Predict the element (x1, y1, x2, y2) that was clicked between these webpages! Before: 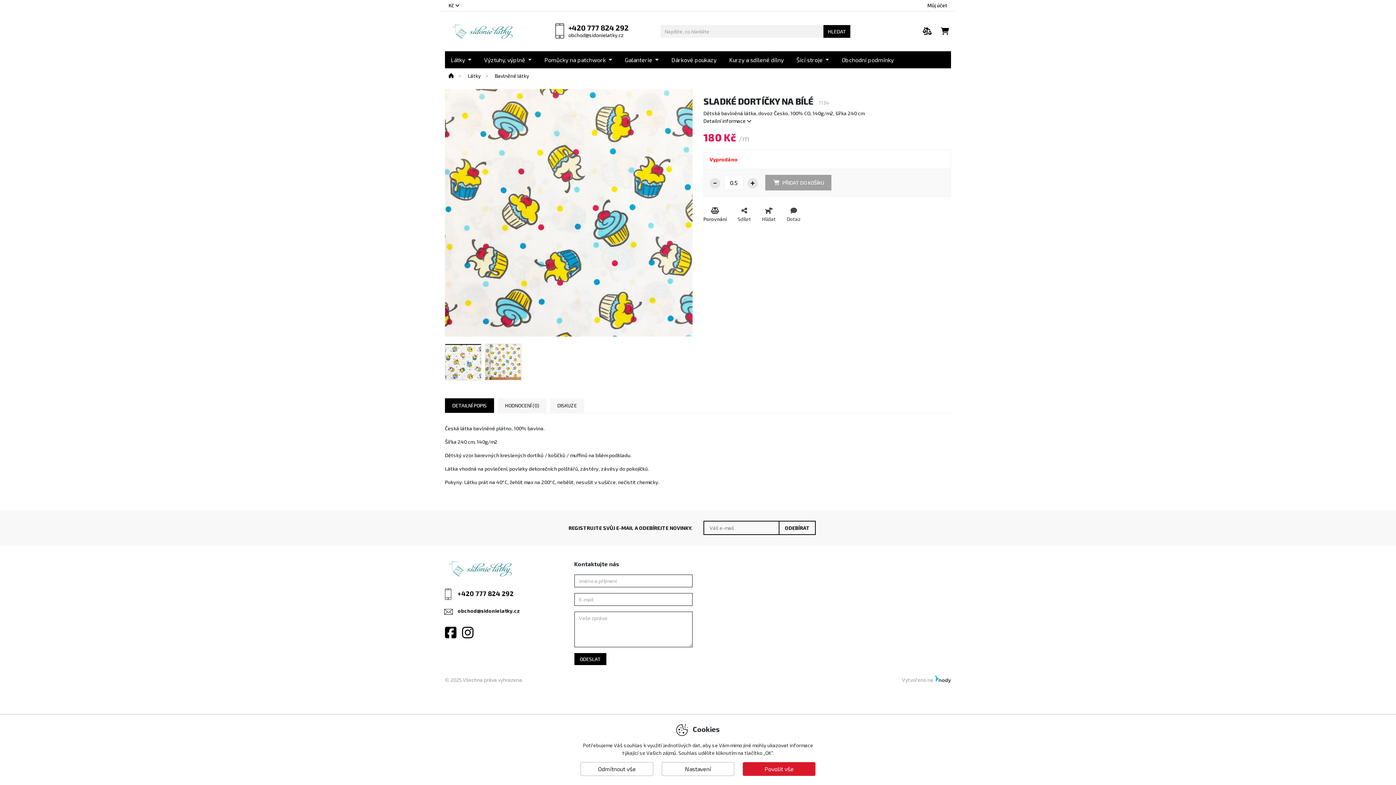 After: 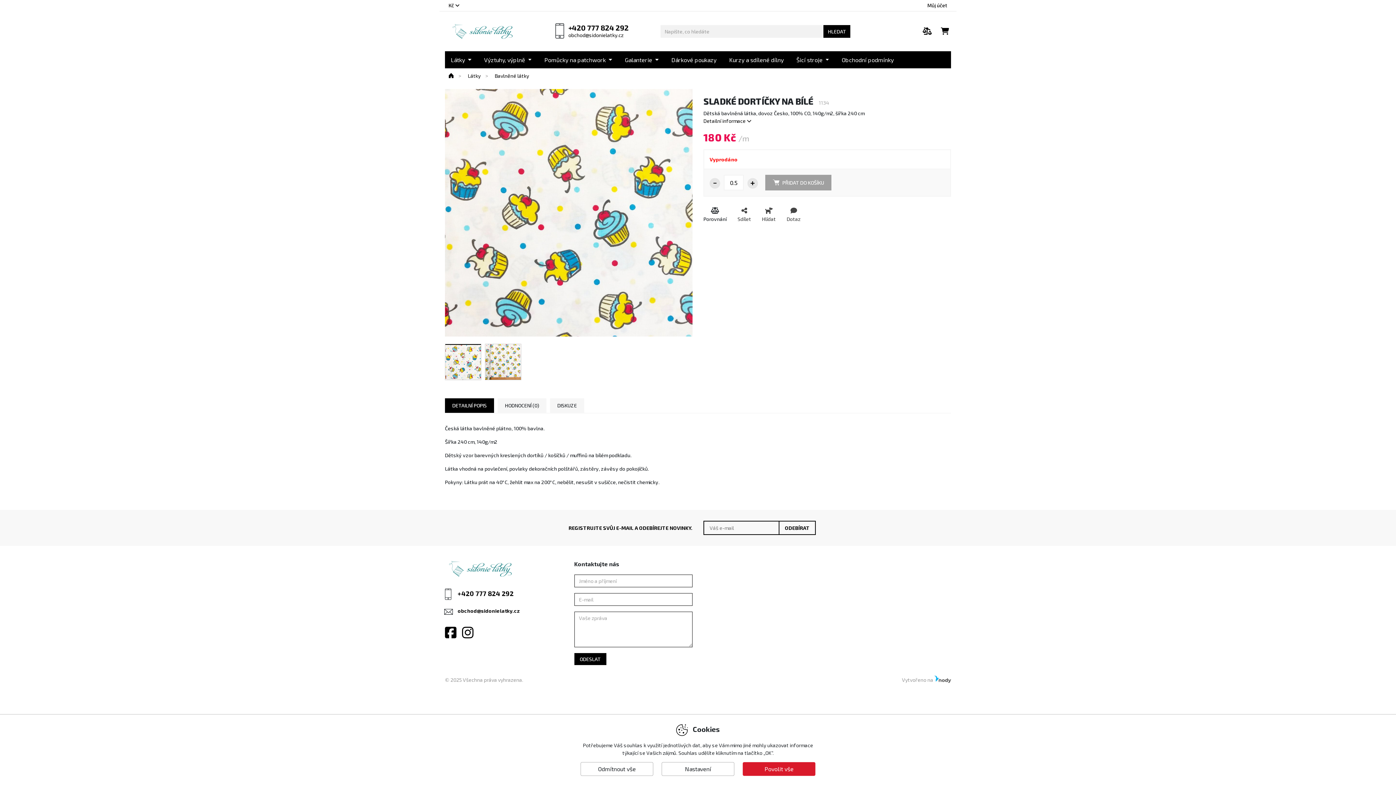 Action: bbox: (568, 22, 628, 32) label: +420 777 824 292